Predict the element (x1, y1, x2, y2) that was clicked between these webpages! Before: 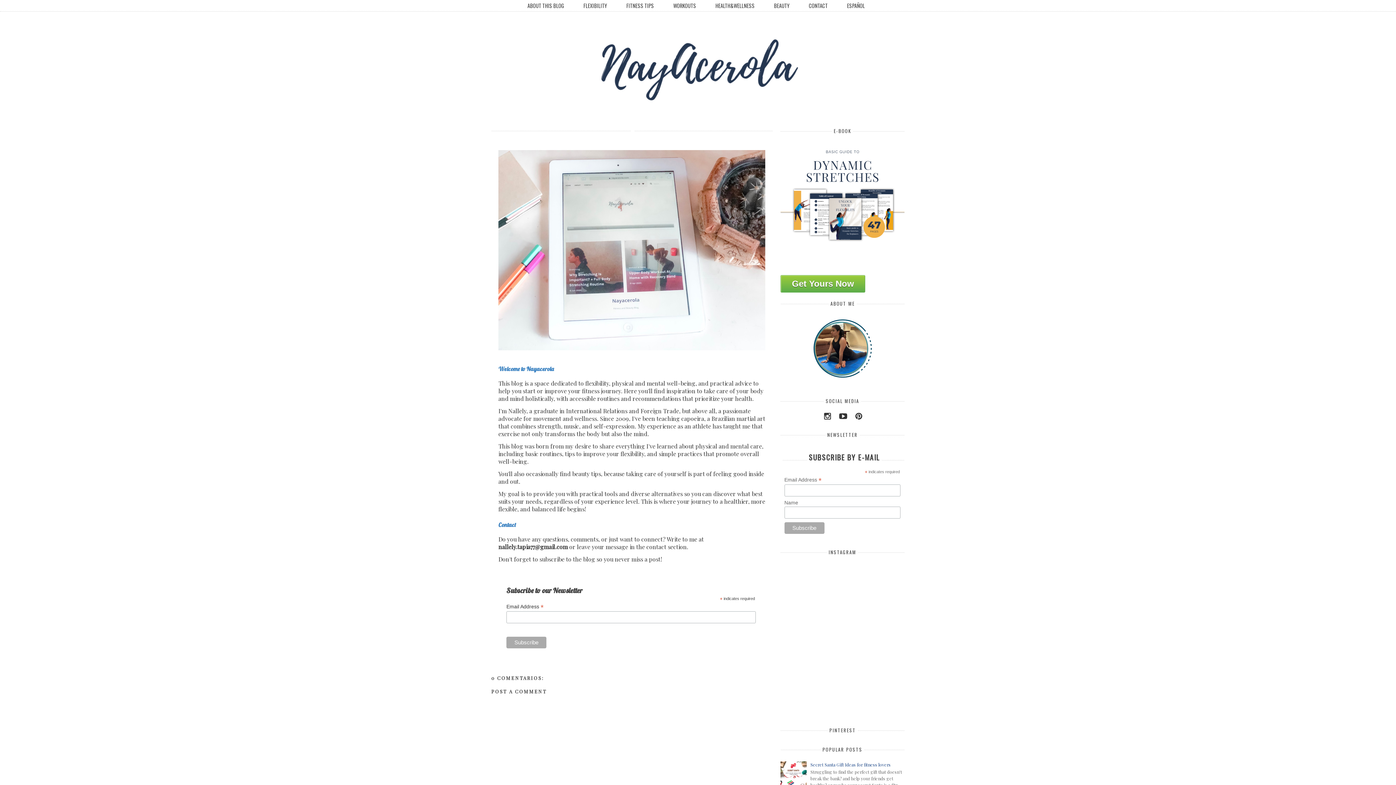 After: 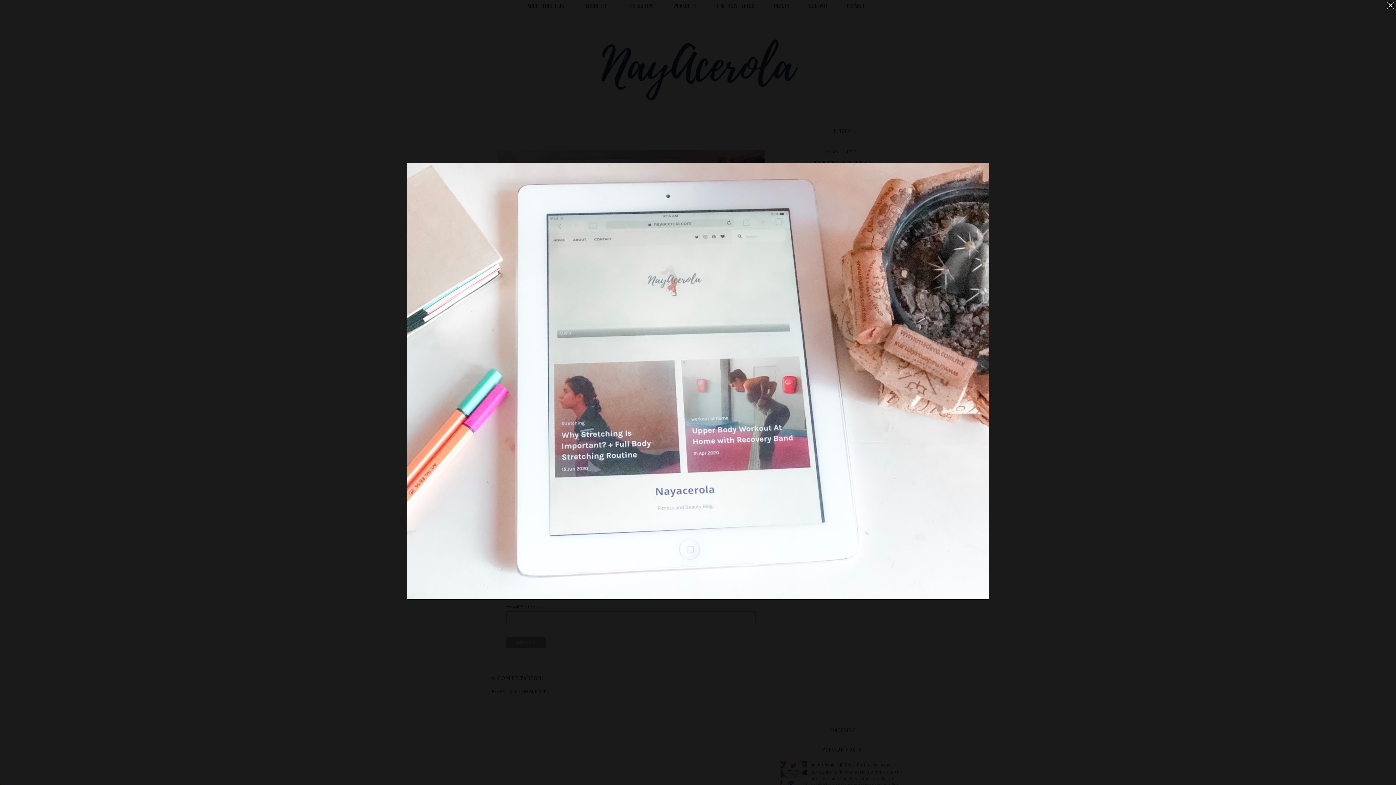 Action: bbox: (498, 347, 765, 353)